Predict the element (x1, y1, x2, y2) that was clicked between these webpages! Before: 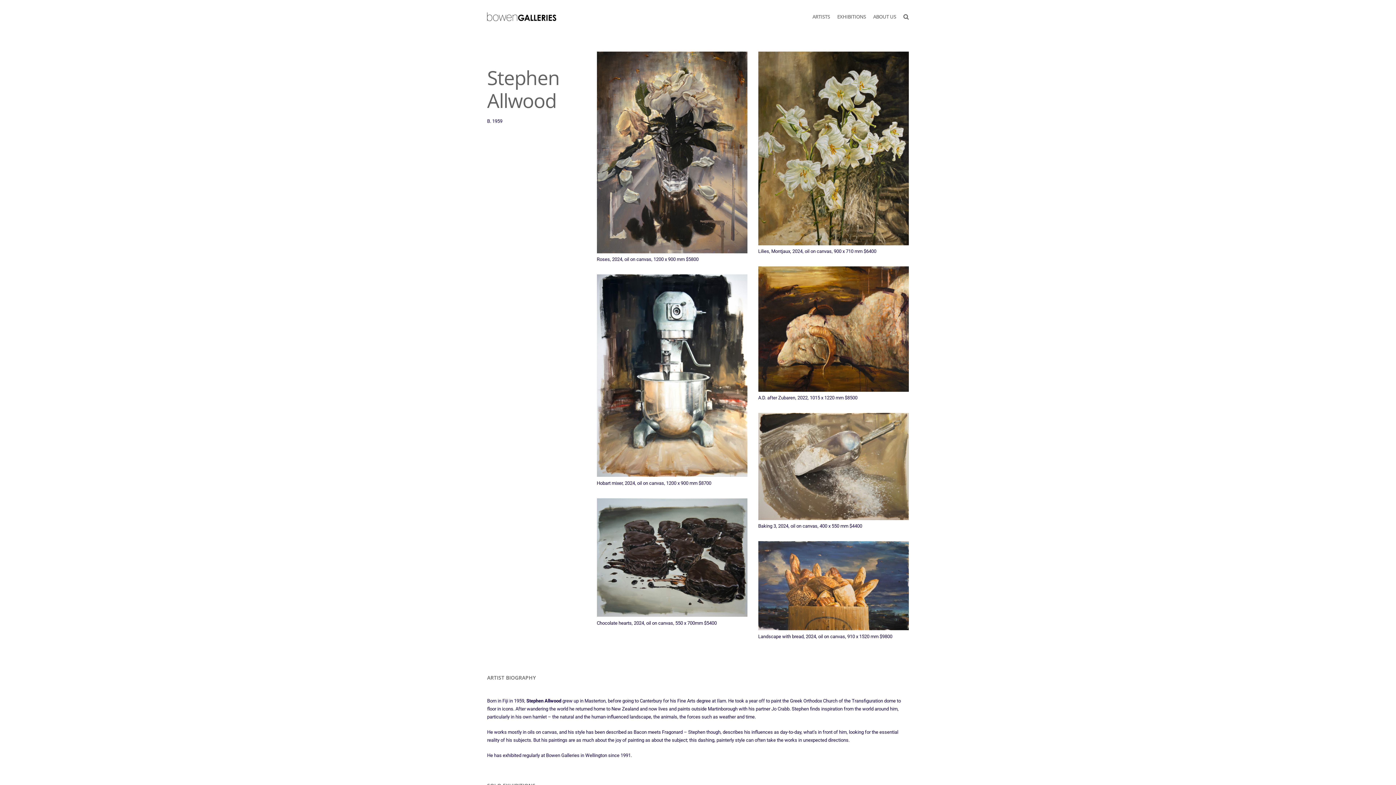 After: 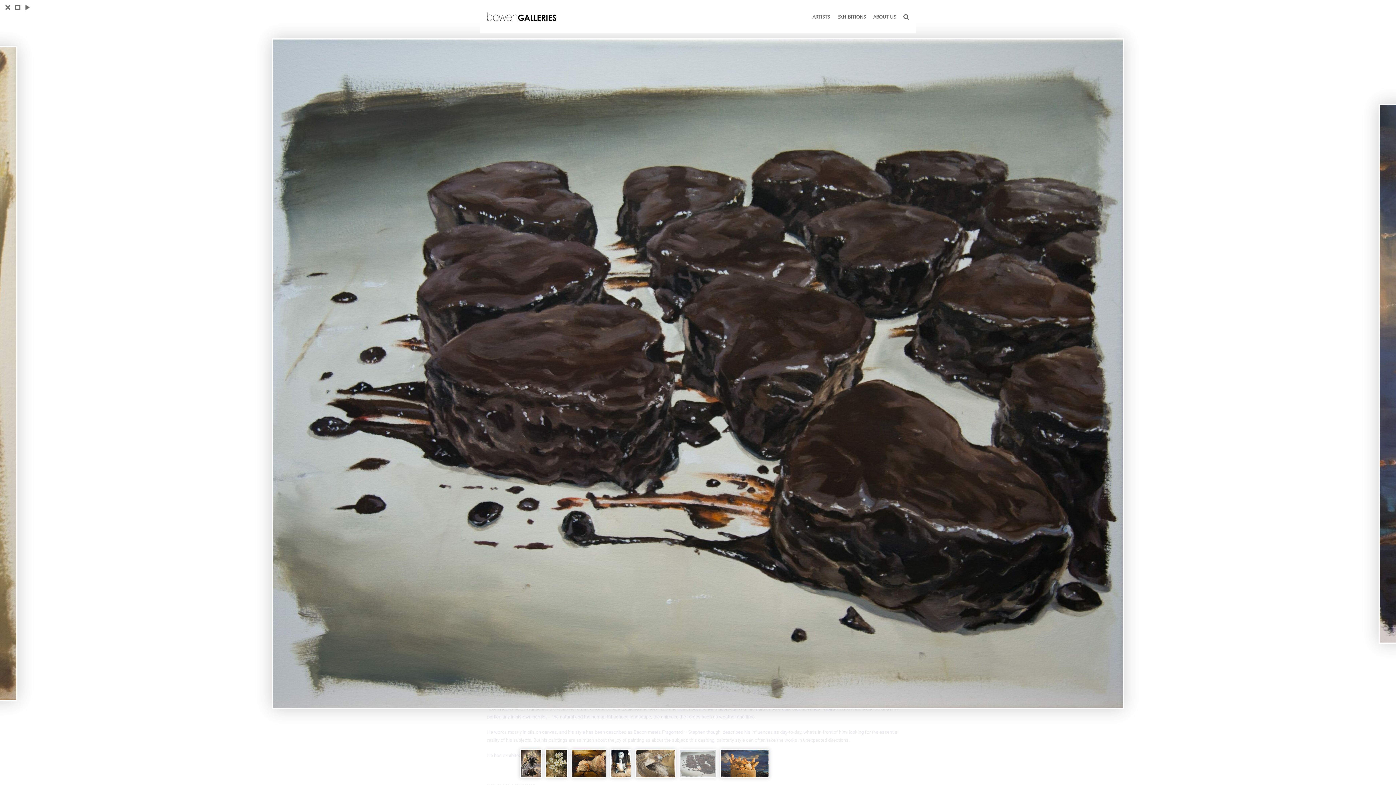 Action: bbox: (596, 499, 747, 505)